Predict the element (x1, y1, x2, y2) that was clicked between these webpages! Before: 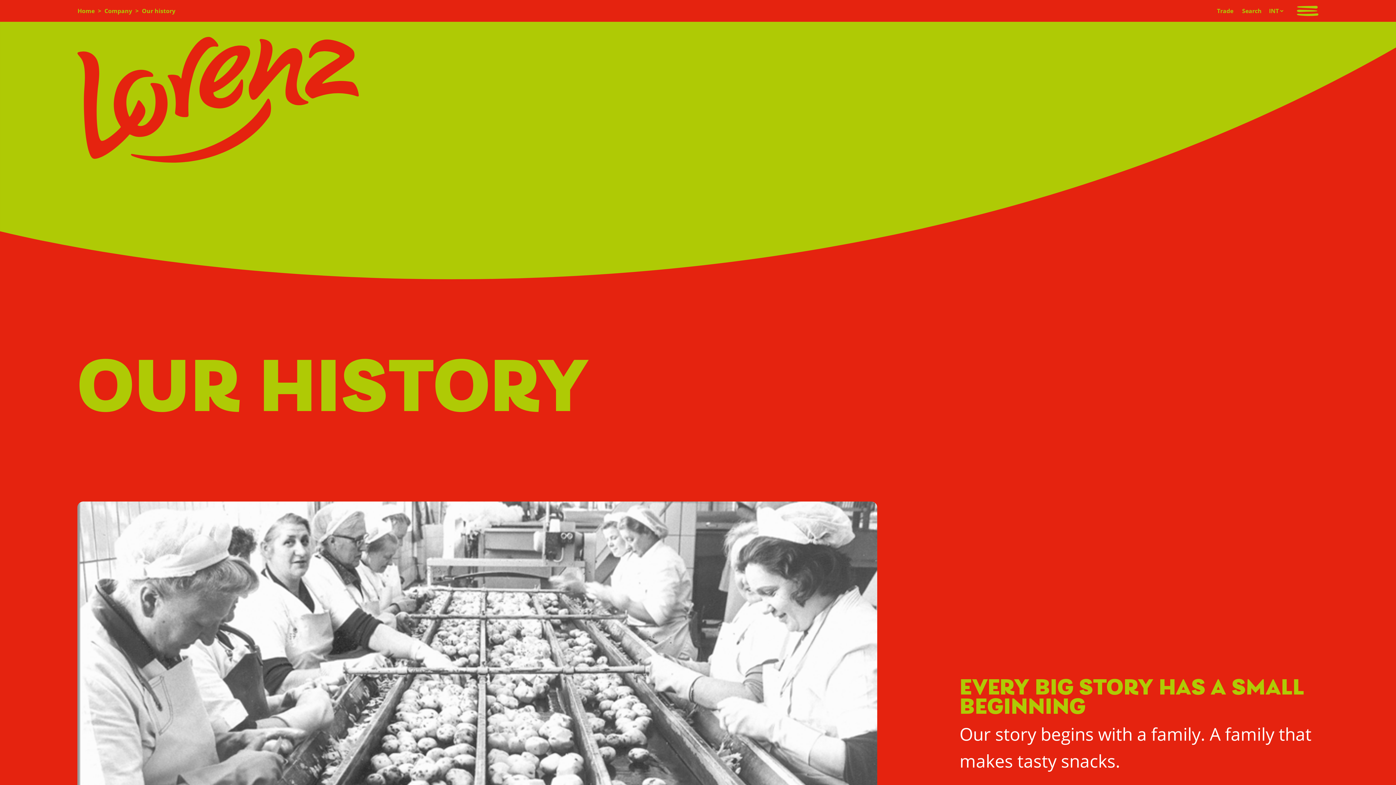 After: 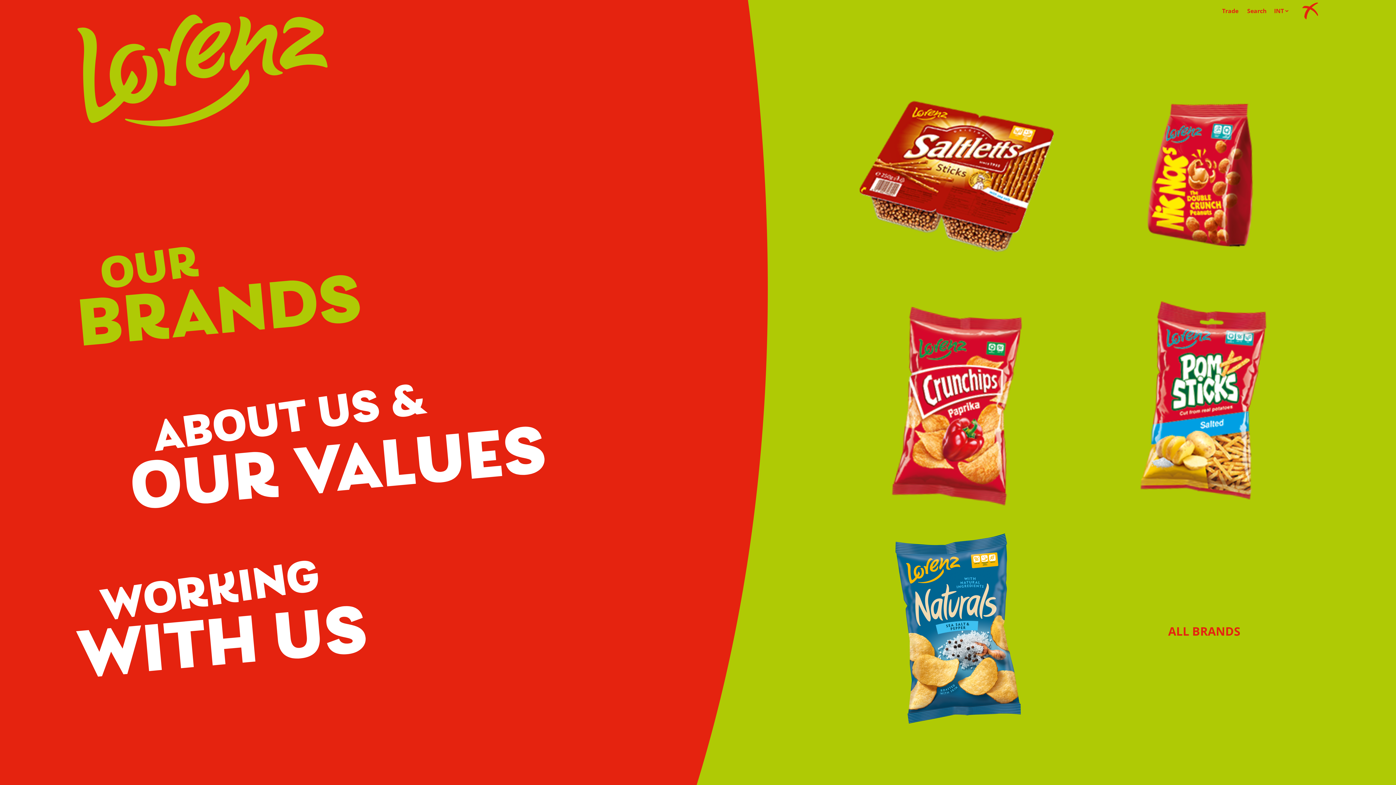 Action: bbox: (1296, 5, 1318, 16)